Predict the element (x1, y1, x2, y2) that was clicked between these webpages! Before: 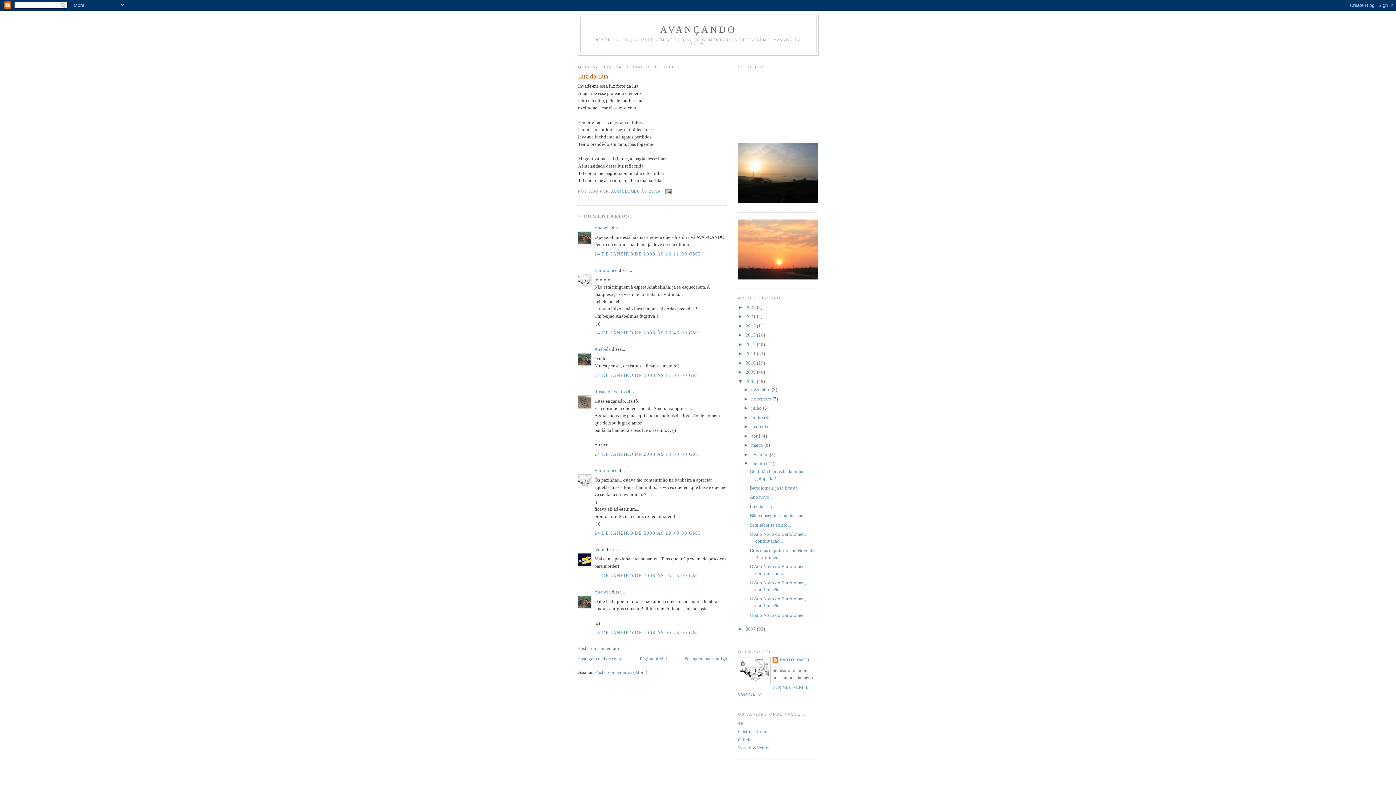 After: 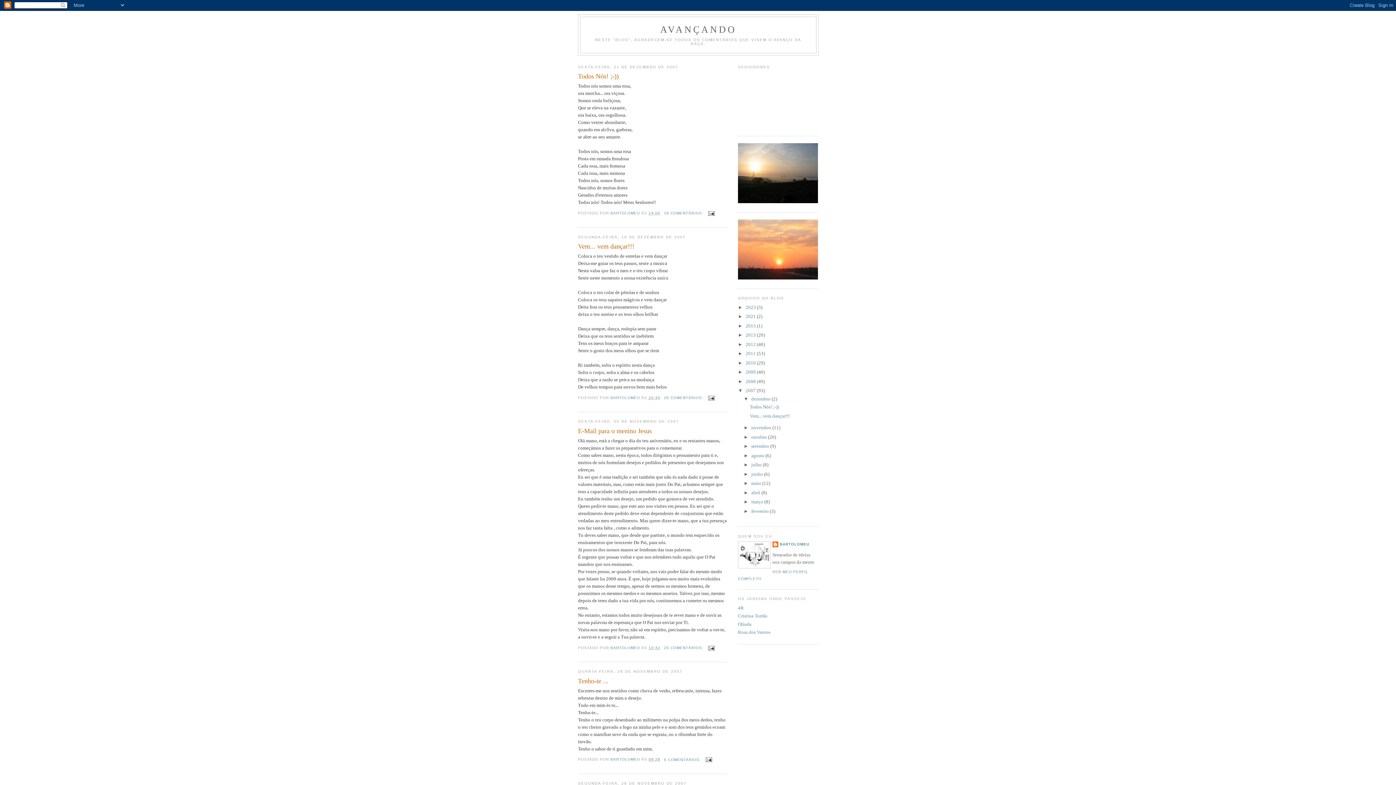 Action: bbox: (745, 626, 757, 632) label: 2007 